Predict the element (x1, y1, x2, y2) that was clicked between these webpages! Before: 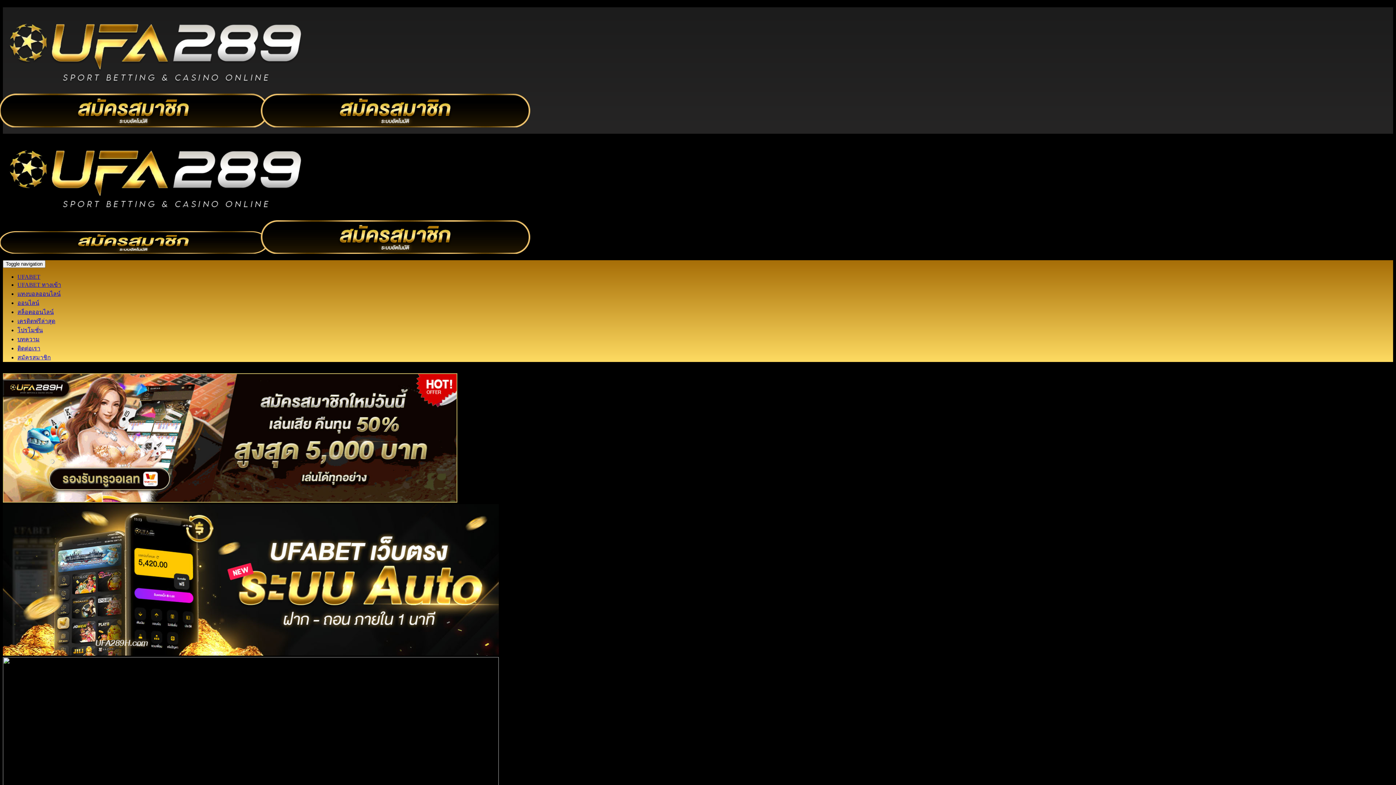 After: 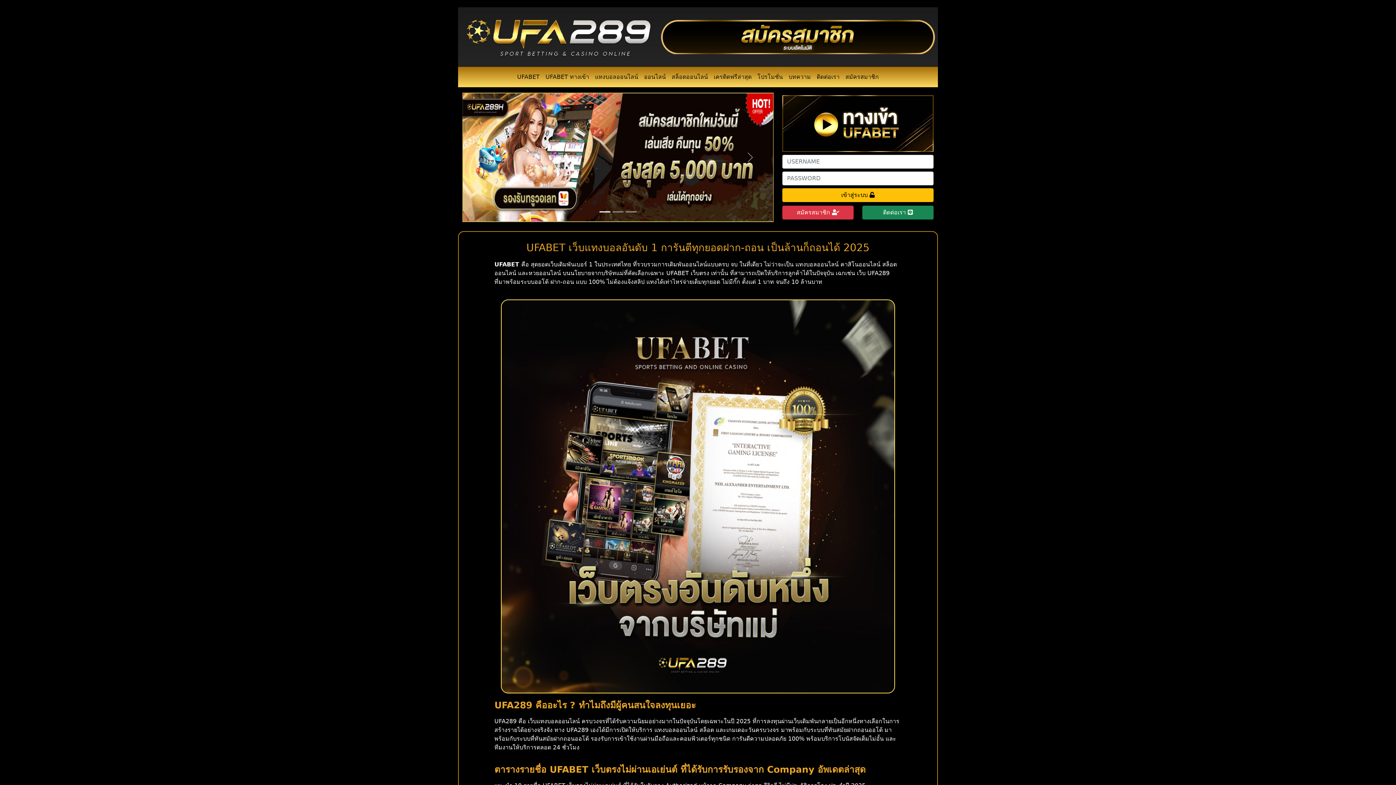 Action: bbox: (2, 211, 306, 217)